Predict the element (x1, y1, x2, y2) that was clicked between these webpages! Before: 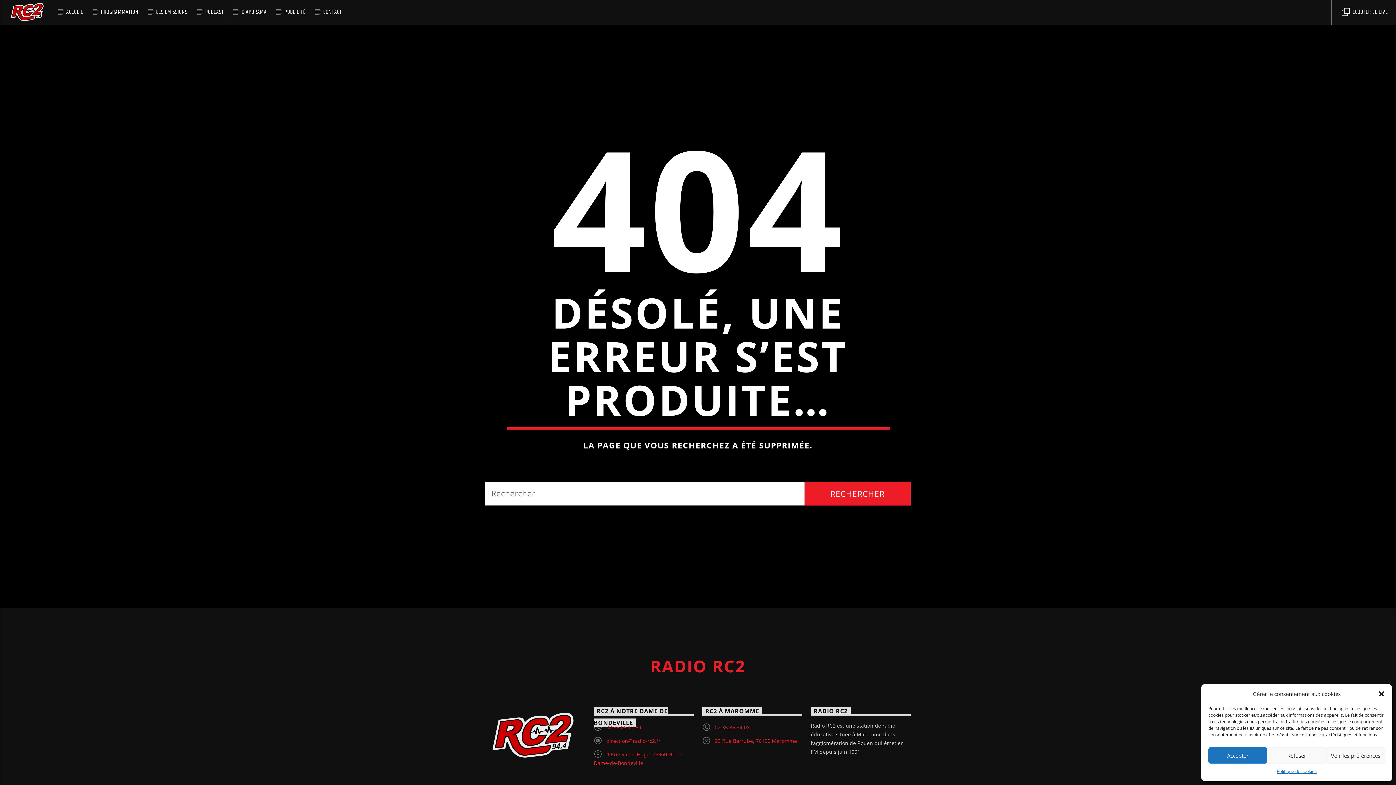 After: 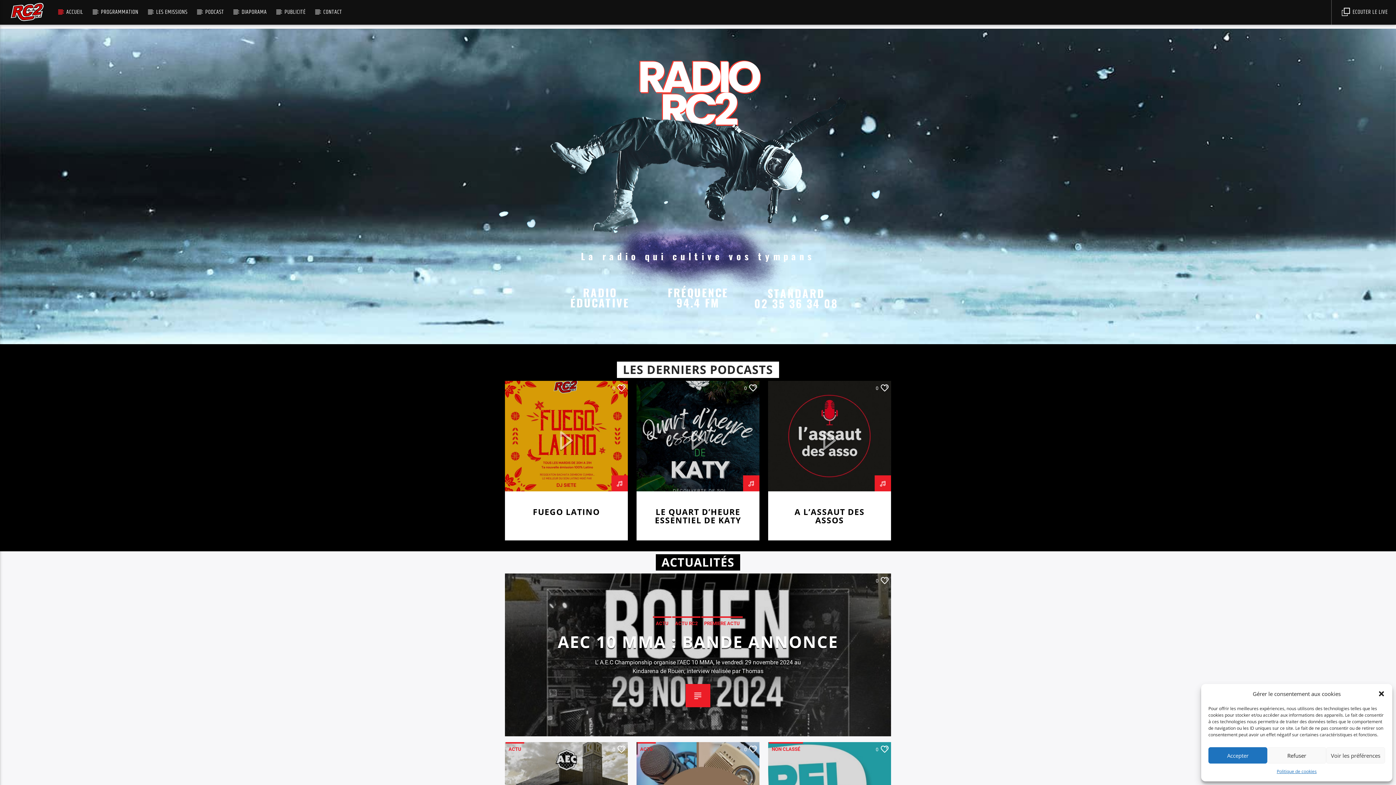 Action: bbox: (0, 0, 56, 24)